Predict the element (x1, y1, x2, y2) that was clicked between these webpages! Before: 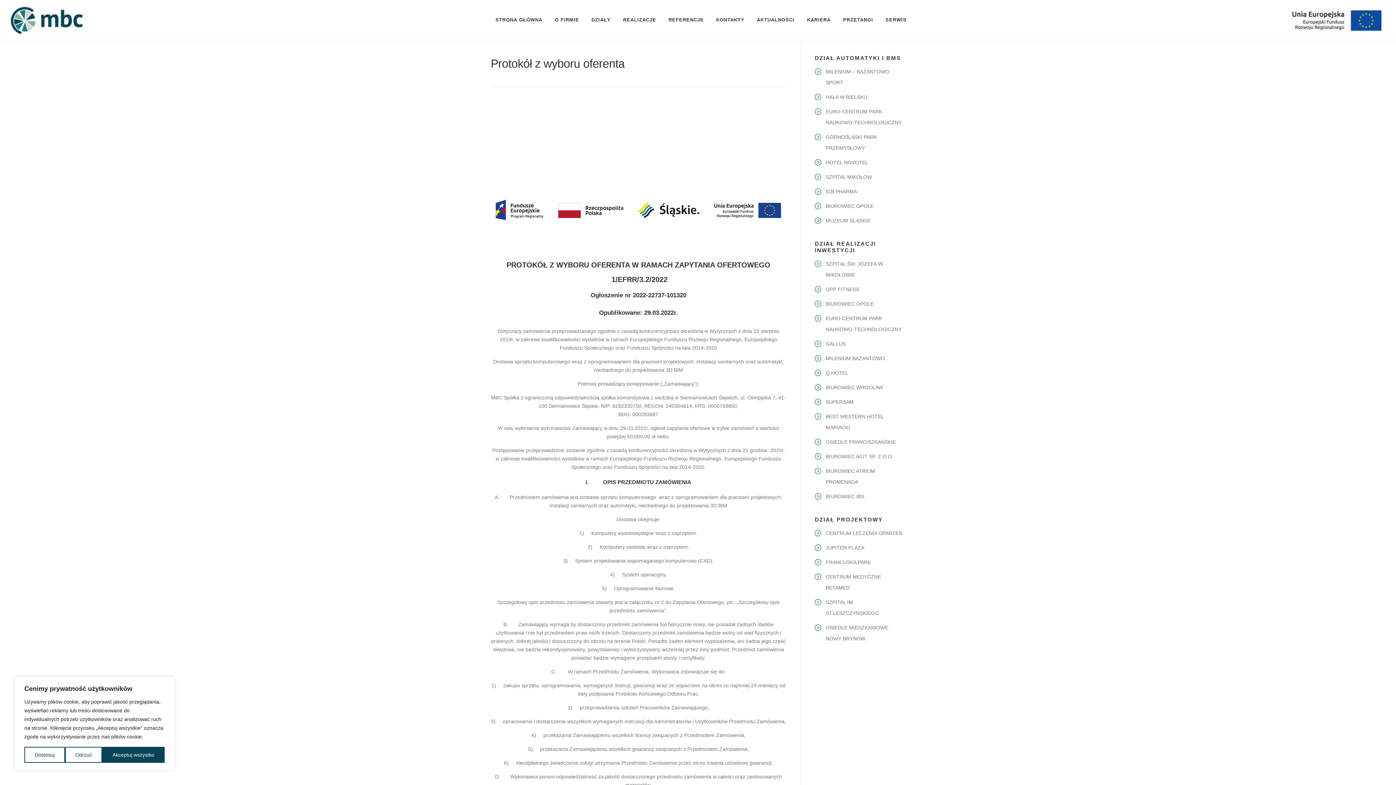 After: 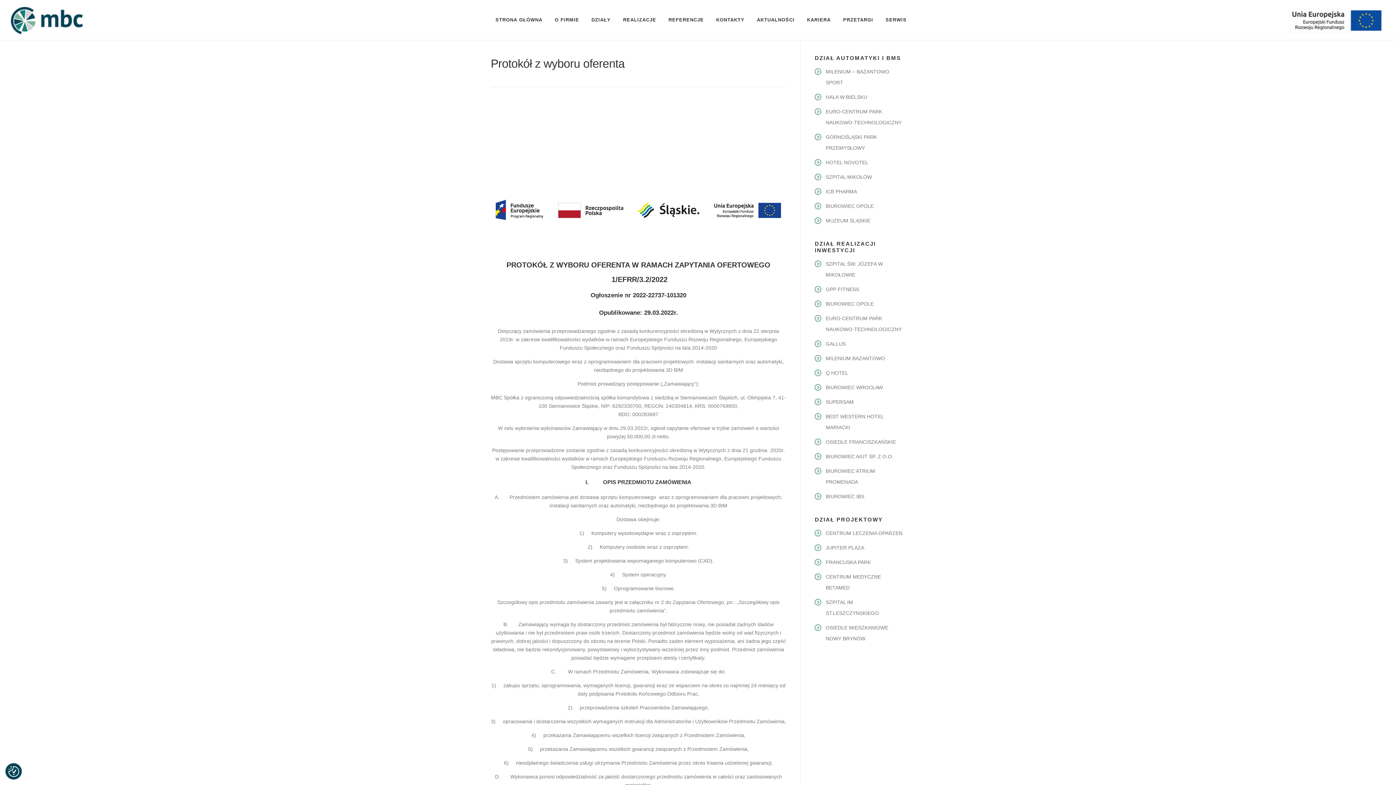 Action: bbox: (102, 747, 164, 763) label: Akceptuj wszystko